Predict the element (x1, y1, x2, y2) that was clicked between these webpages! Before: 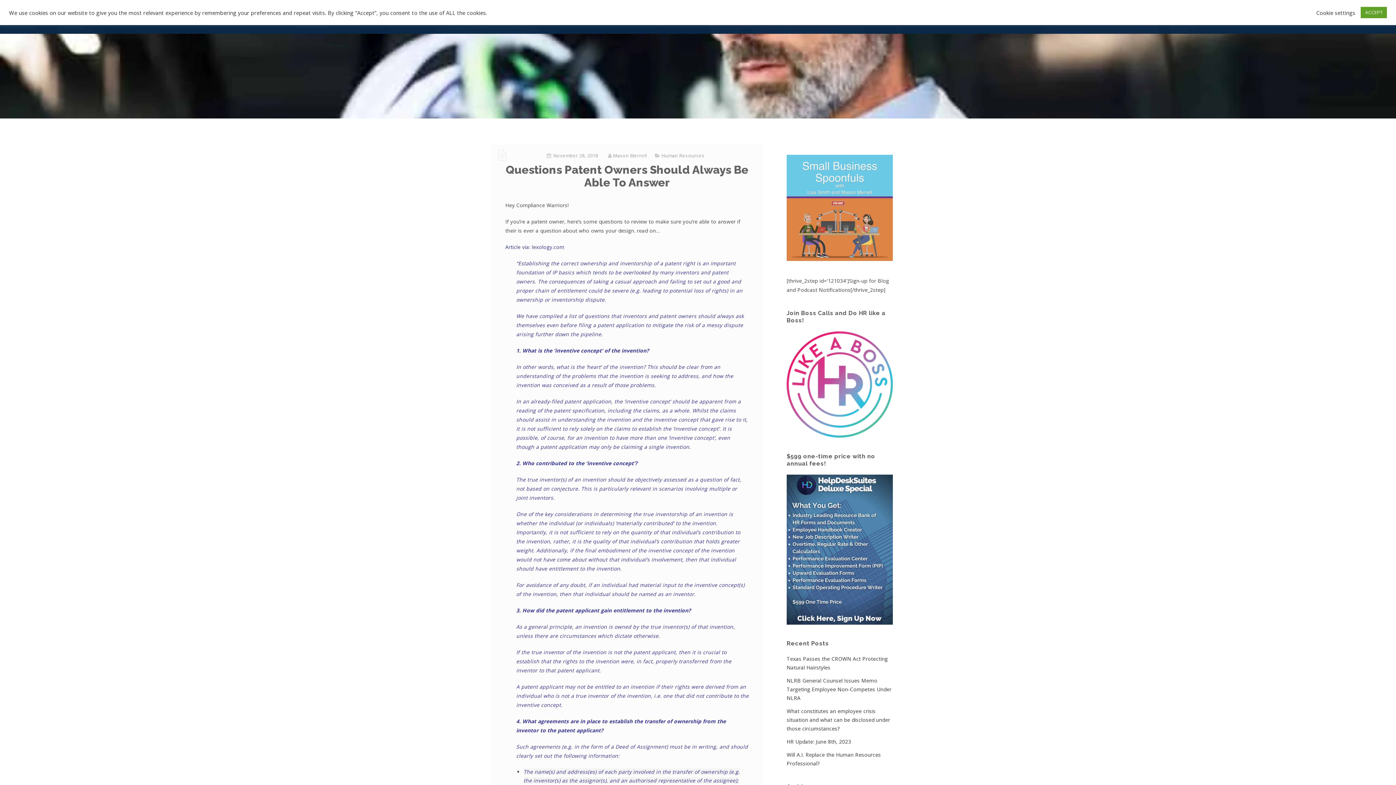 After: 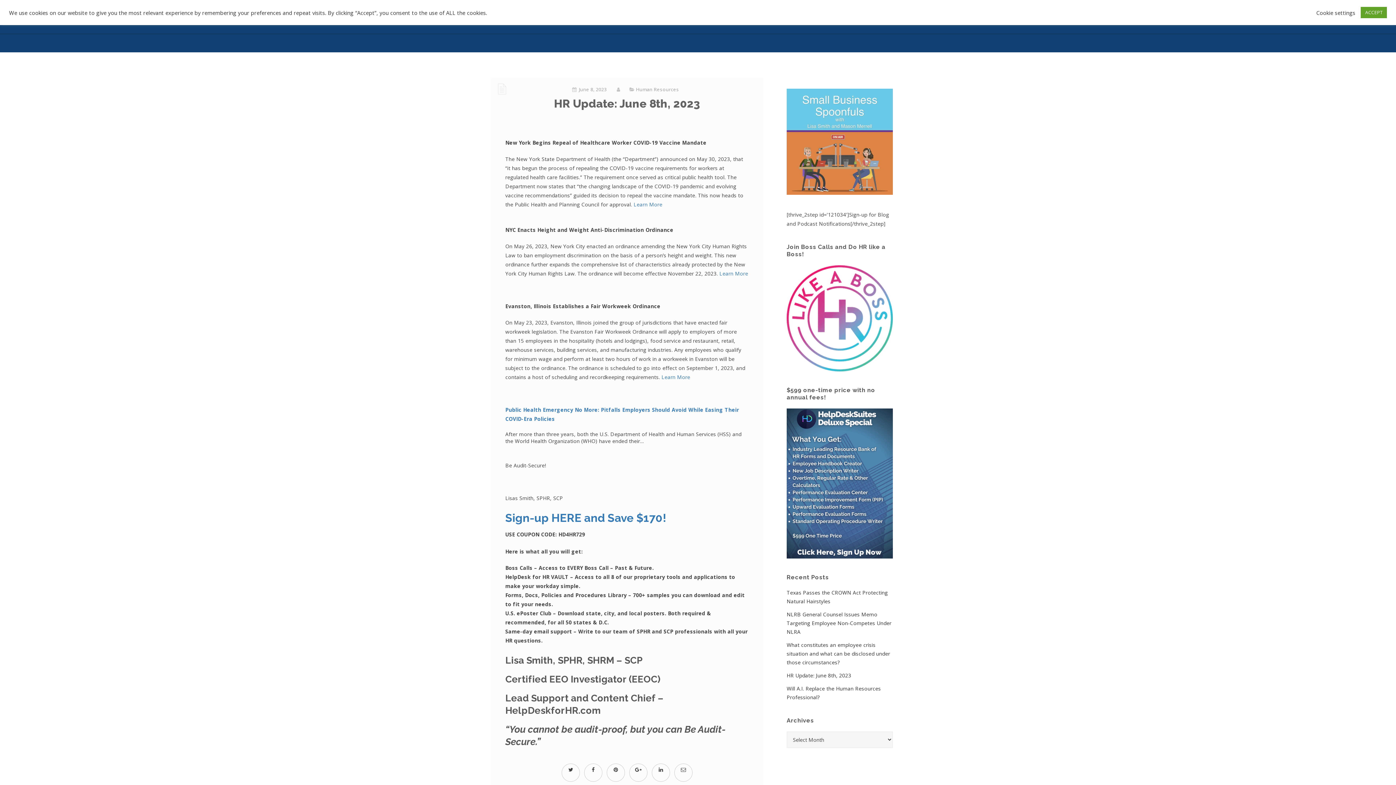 Action: bbox: (786, 738, 851, 745) label: HR Update: June 8th, 2023